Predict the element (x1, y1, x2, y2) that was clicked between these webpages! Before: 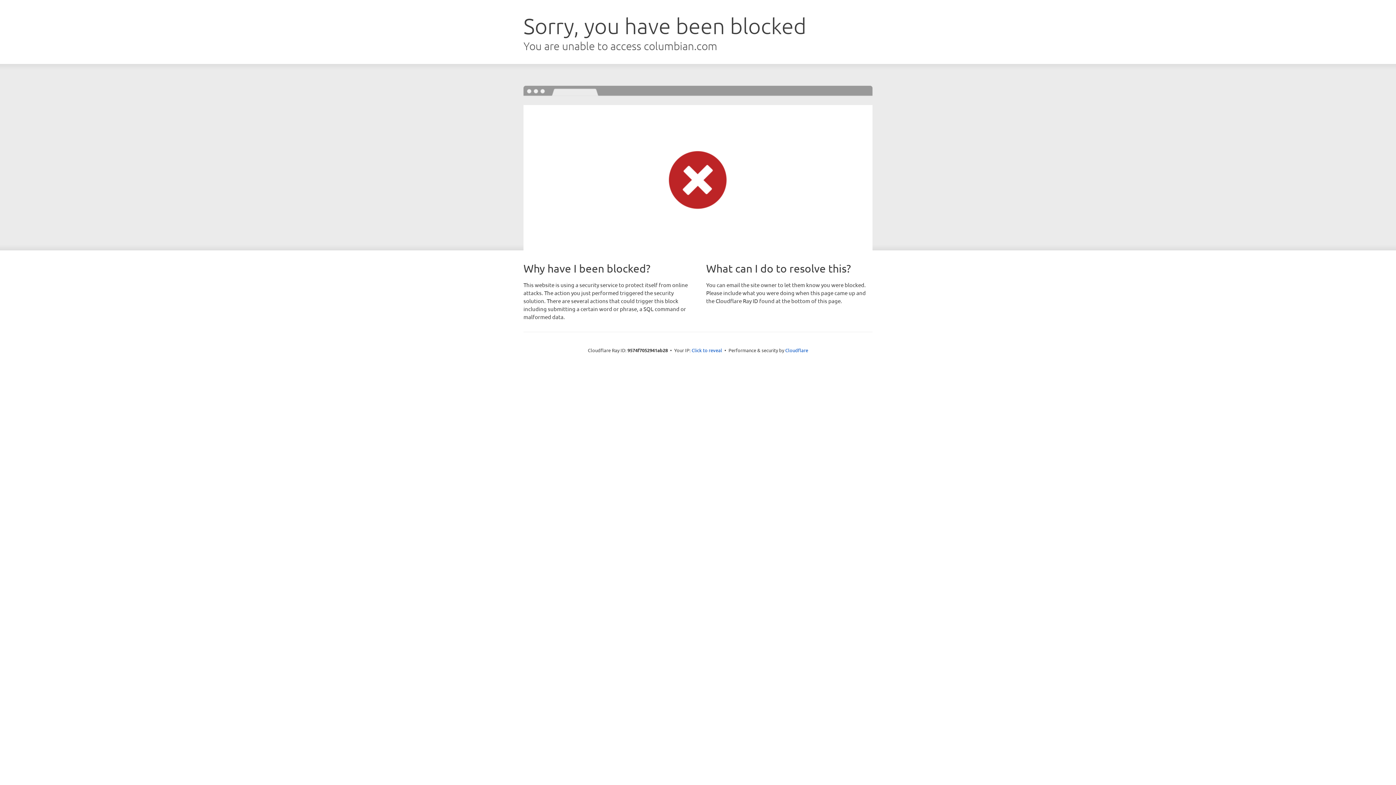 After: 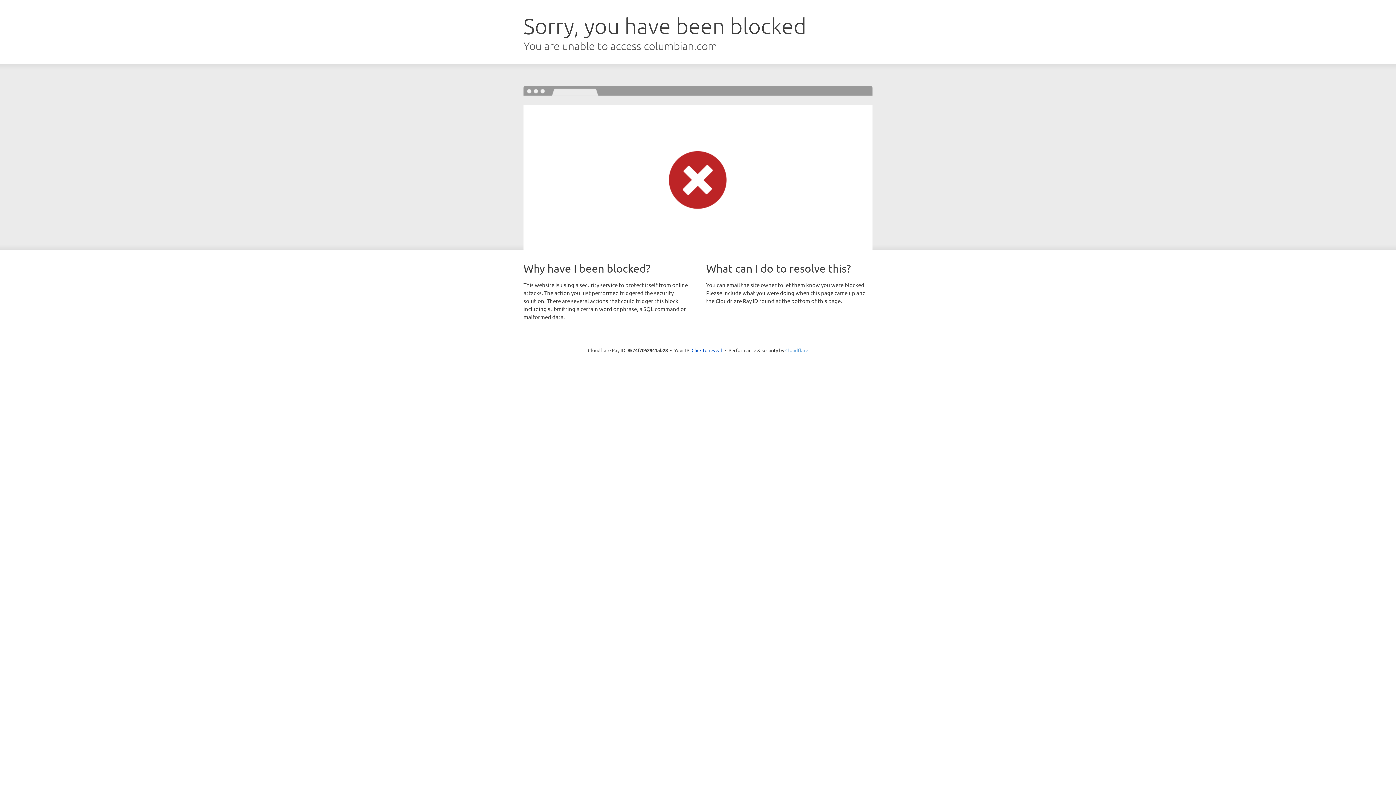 Action: bbox: (785, 347, 808, 353) label: Cloudflare